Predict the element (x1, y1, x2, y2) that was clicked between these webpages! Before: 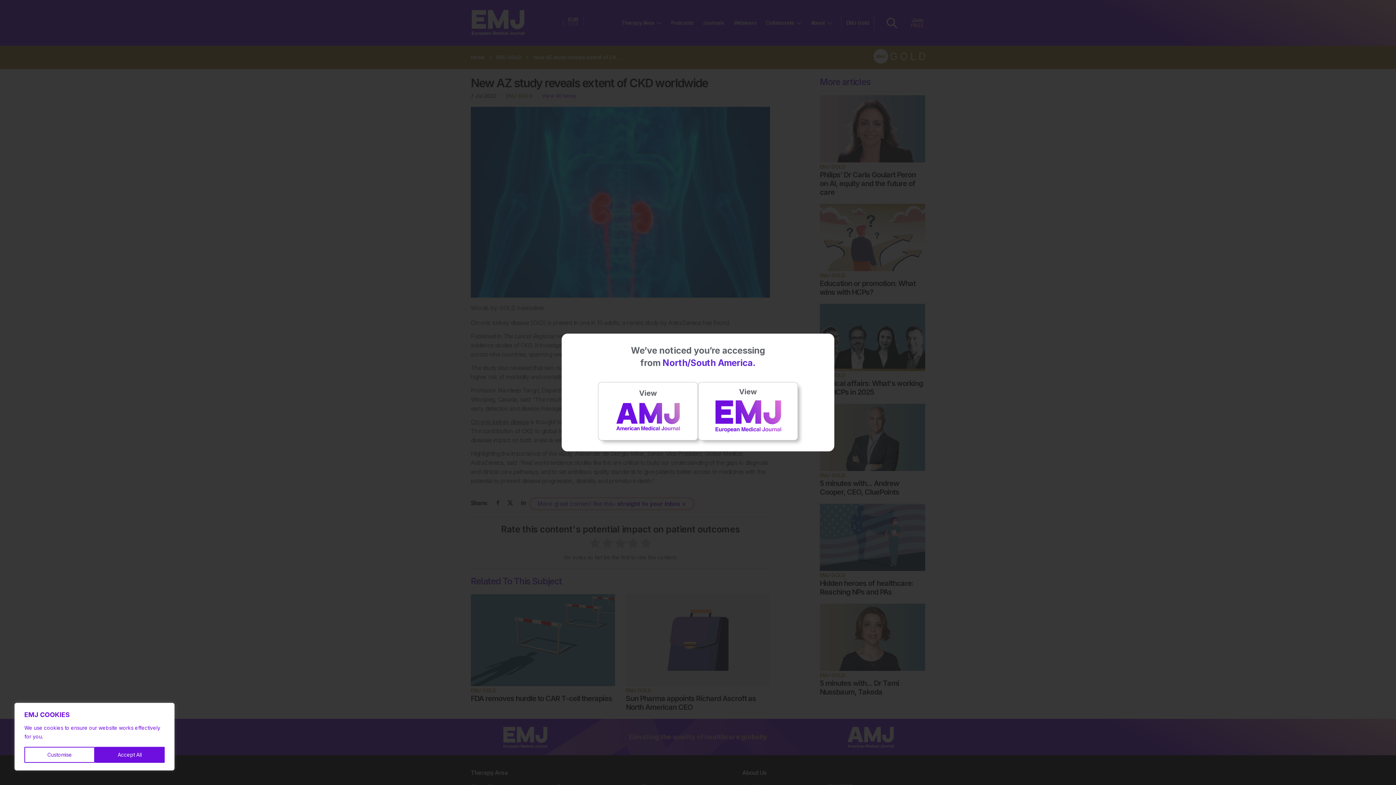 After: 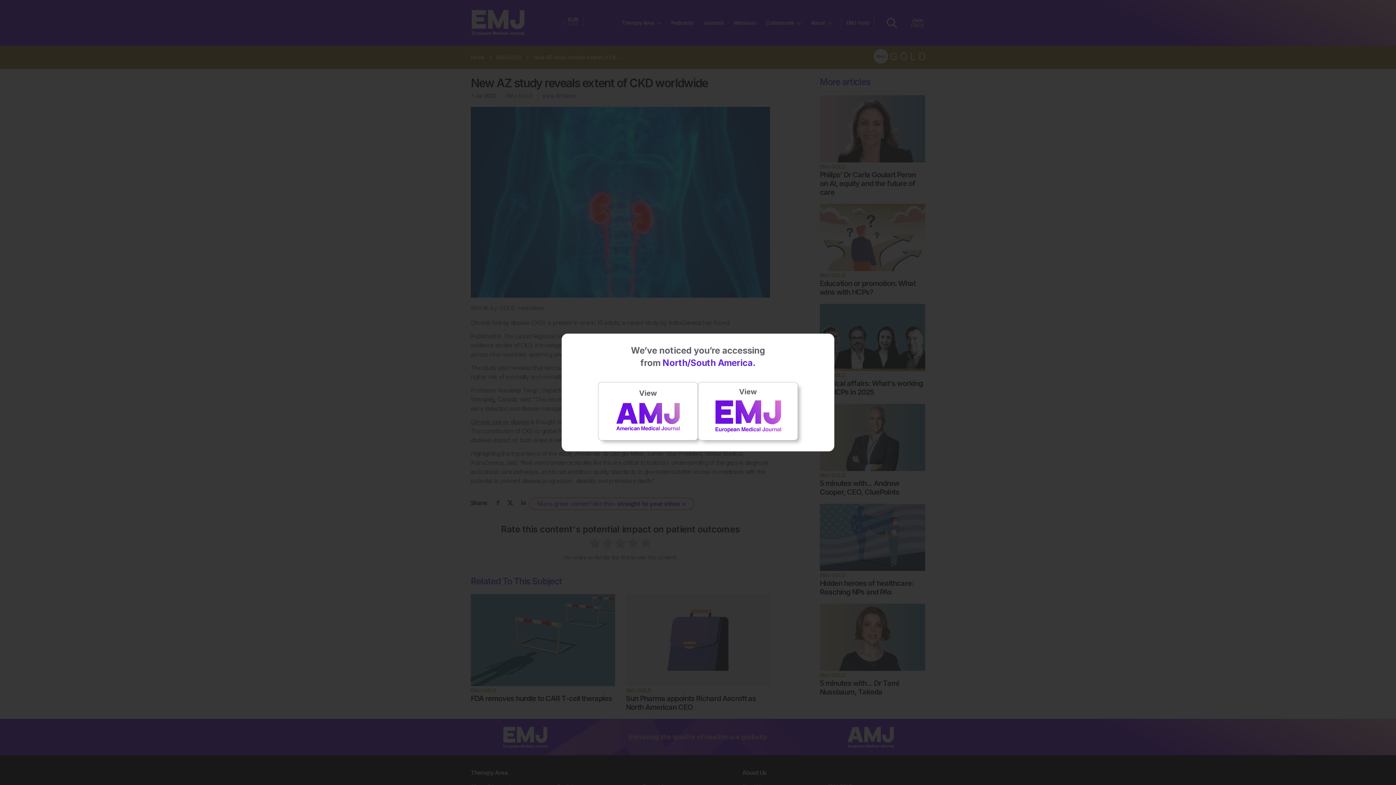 Action: bbox: (94, 747, 164, 763) label: Accept All